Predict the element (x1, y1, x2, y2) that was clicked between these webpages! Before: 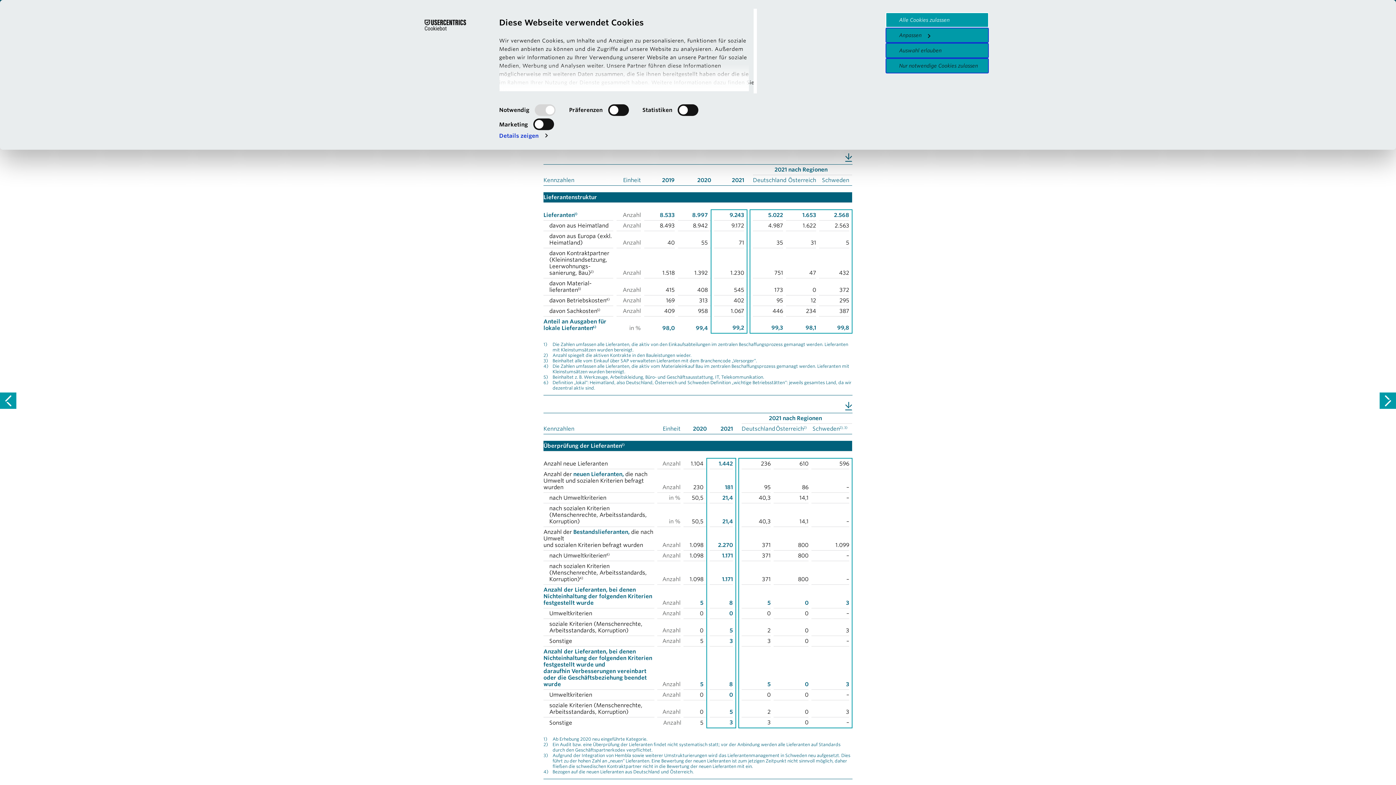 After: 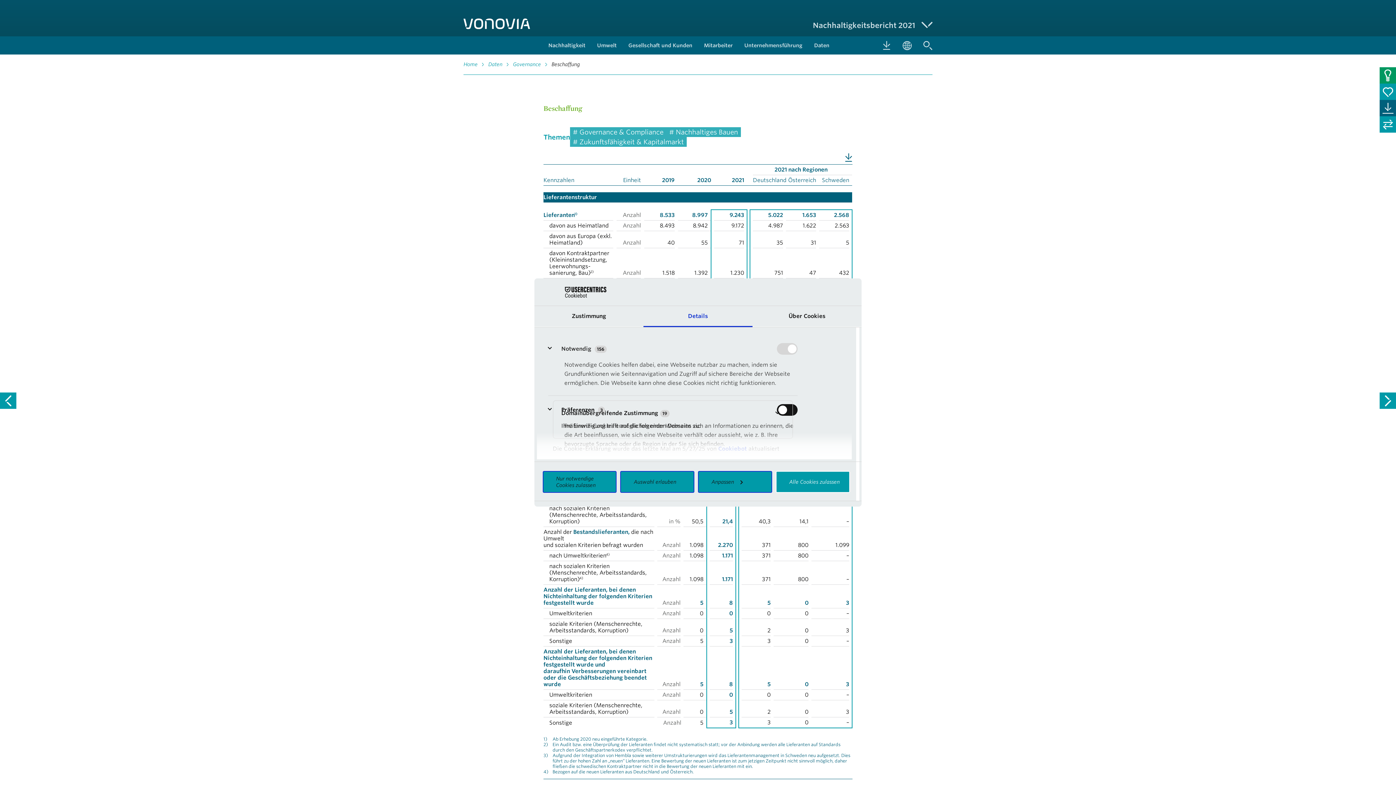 Action: bbox: (499, 130, 547, 141) label: Details zeigen